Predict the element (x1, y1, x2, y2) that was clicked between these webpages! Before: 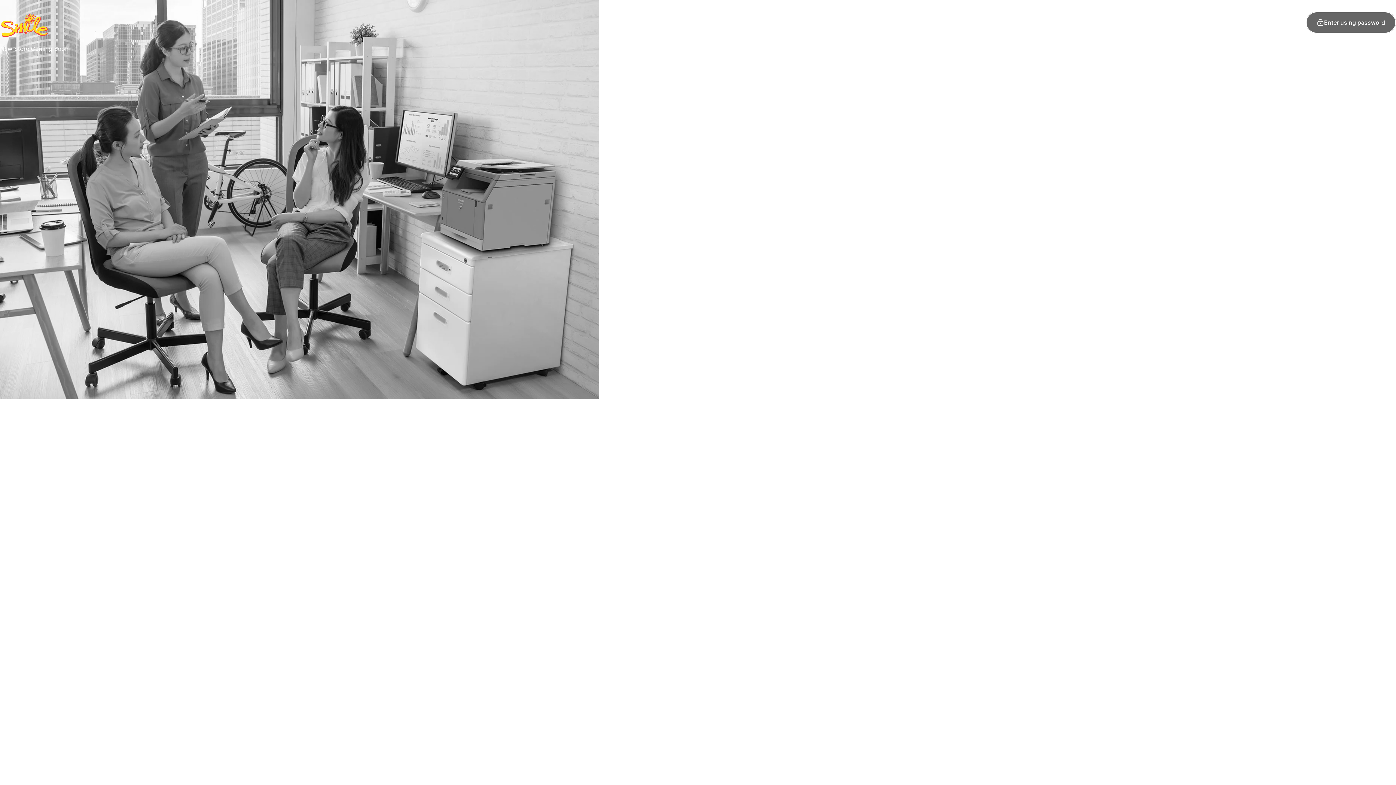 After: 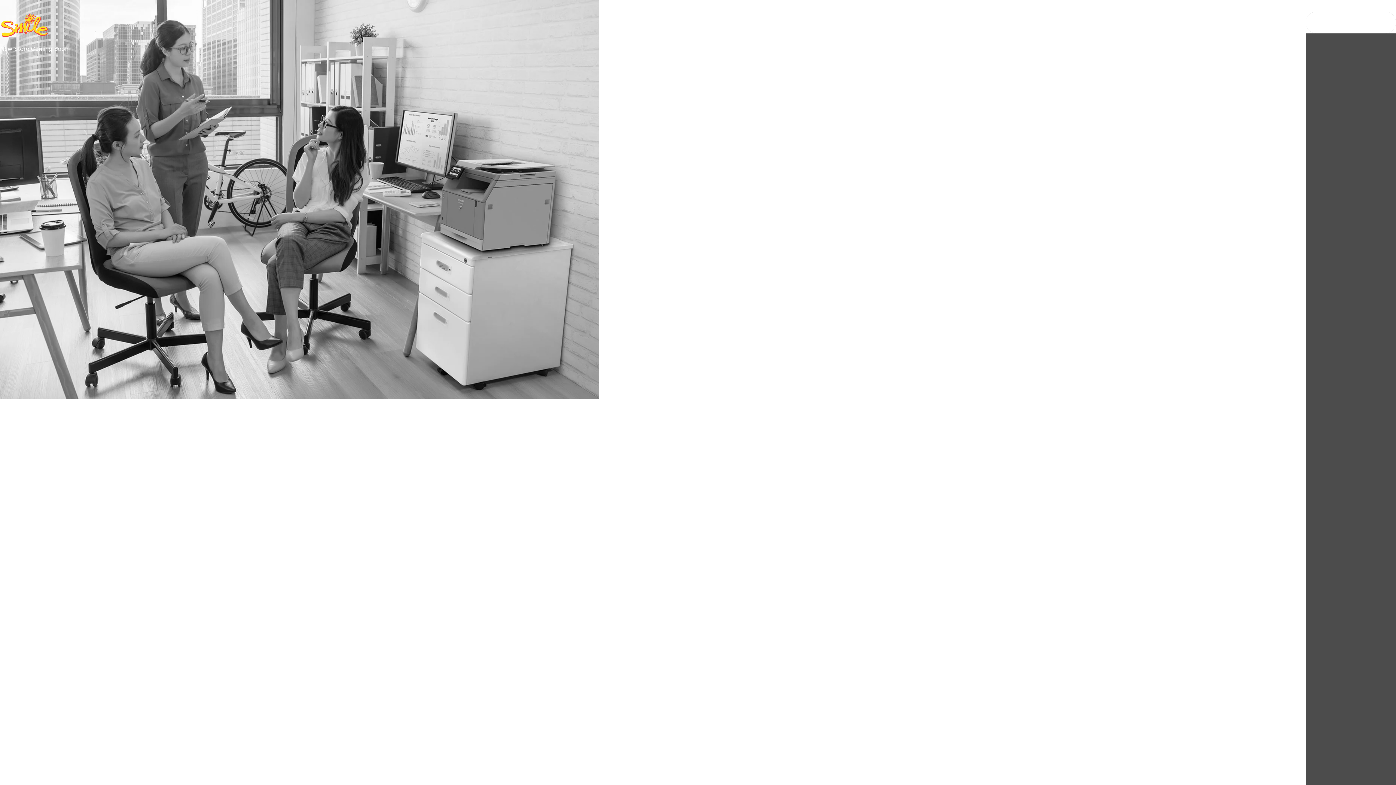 Action: label: Enter using password bbox: (1306, 11, 1396, 33)